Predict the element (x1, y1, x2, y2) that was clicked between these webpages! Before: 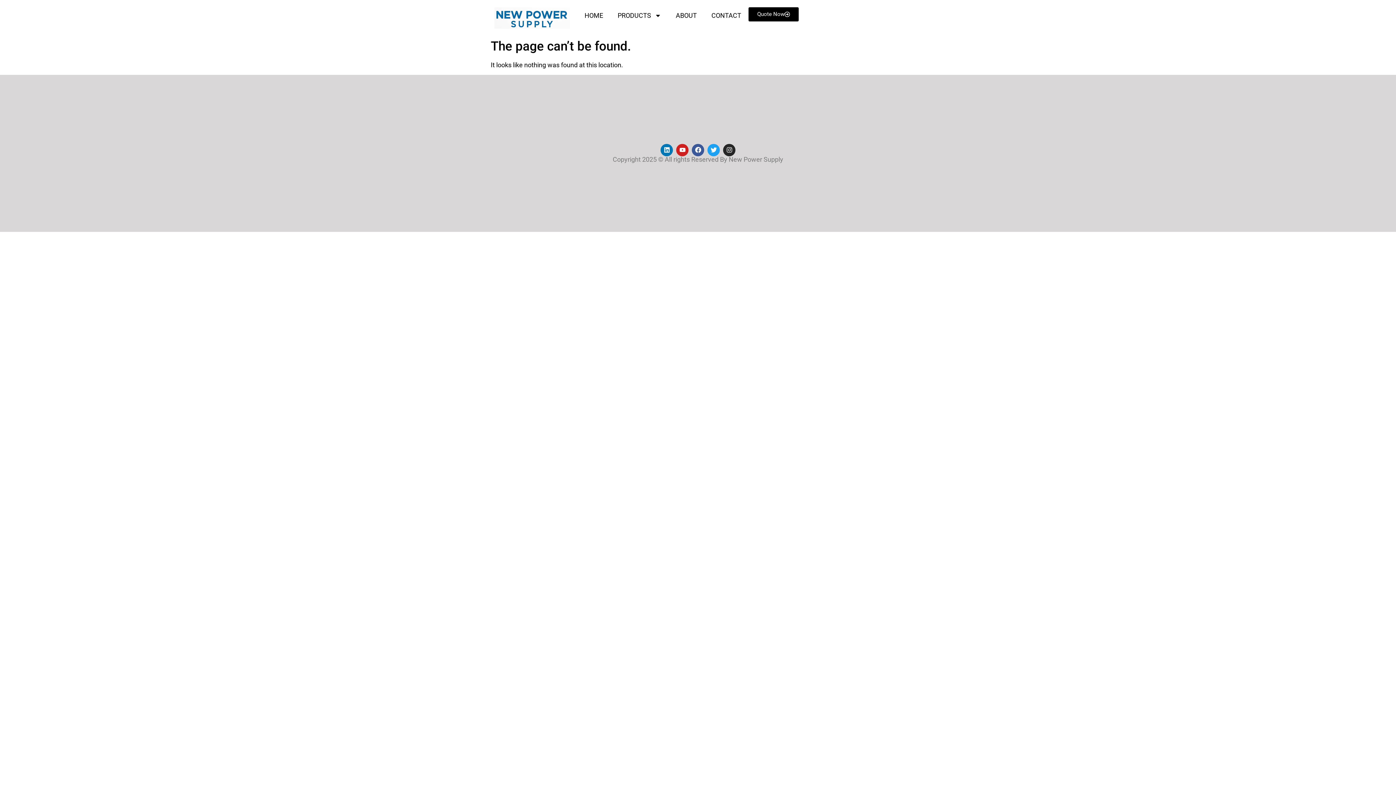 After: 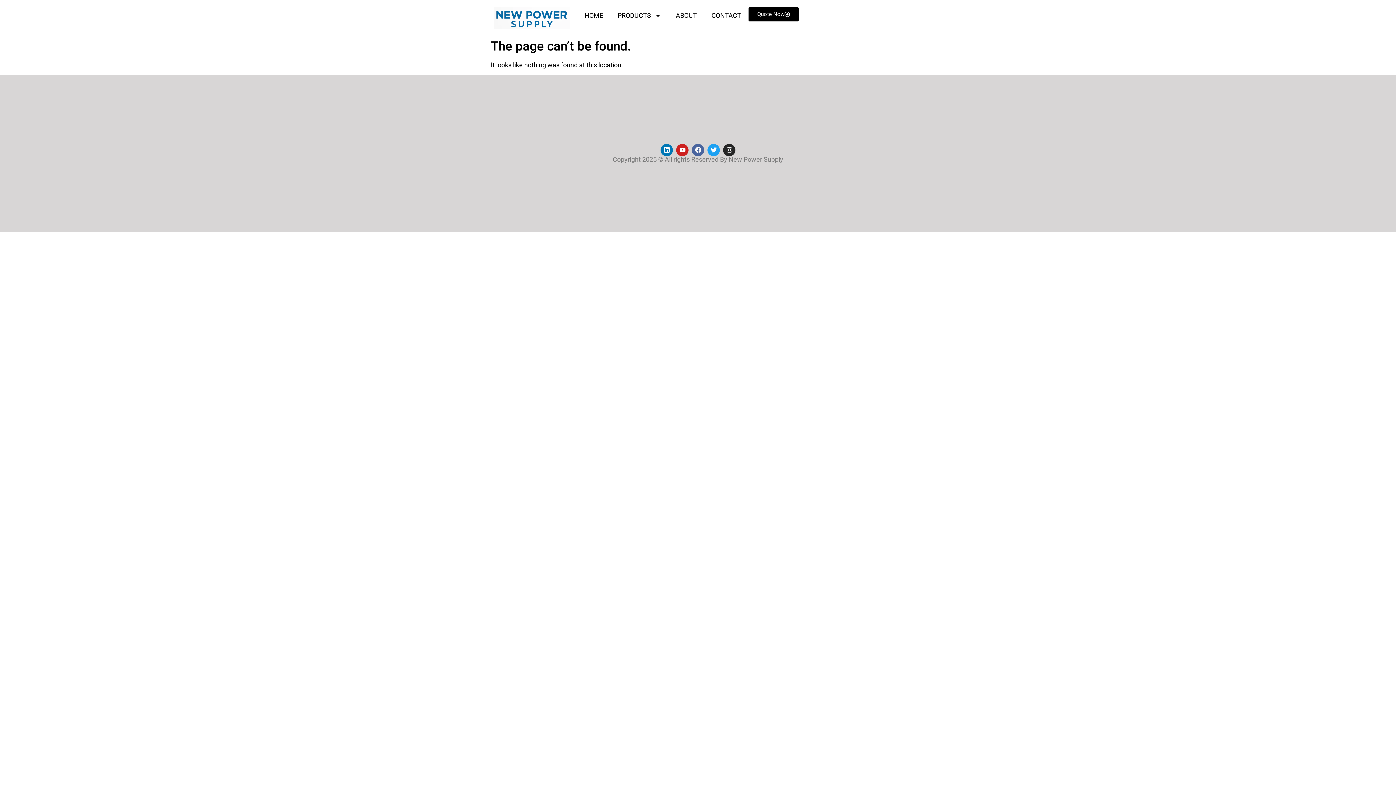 Action: label: Facebook bbox: (692, 143, 704, 156)